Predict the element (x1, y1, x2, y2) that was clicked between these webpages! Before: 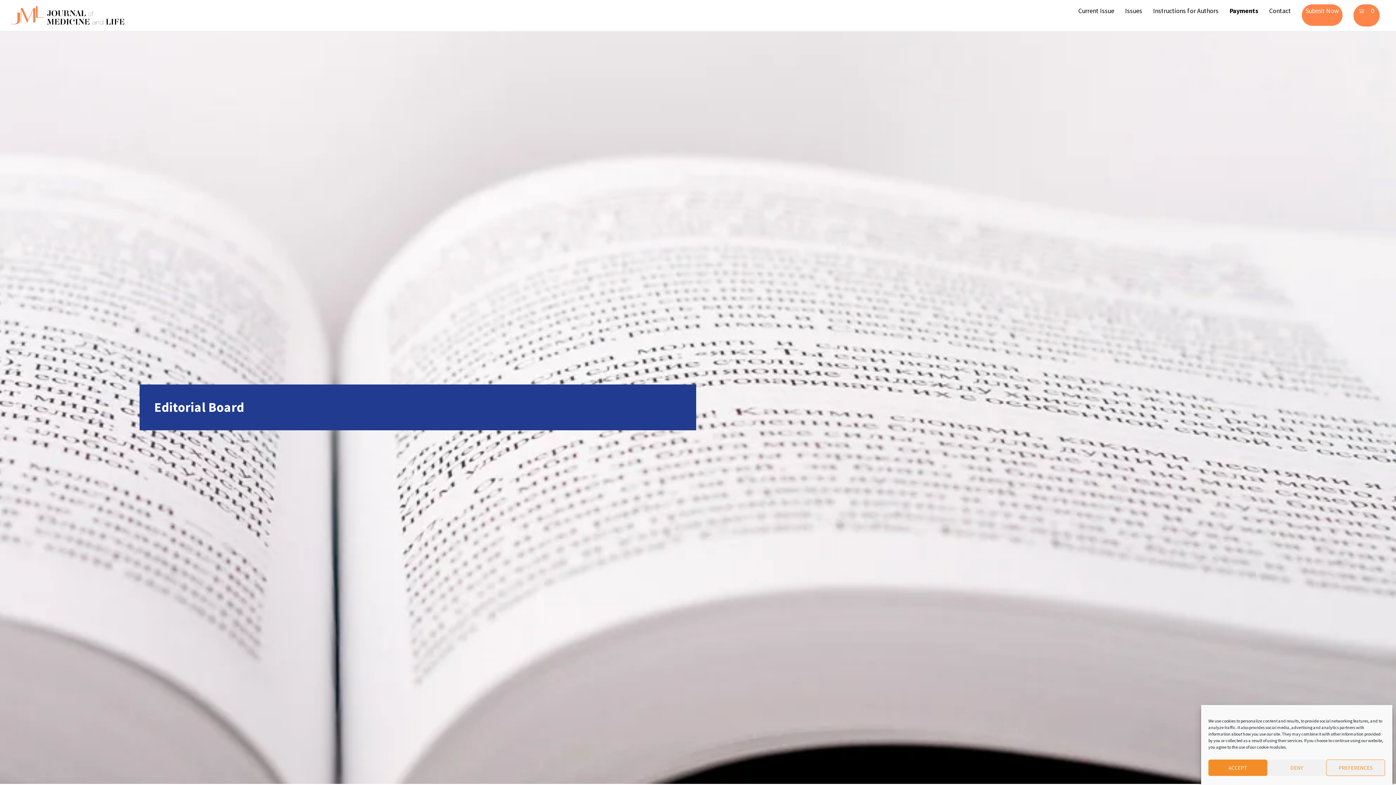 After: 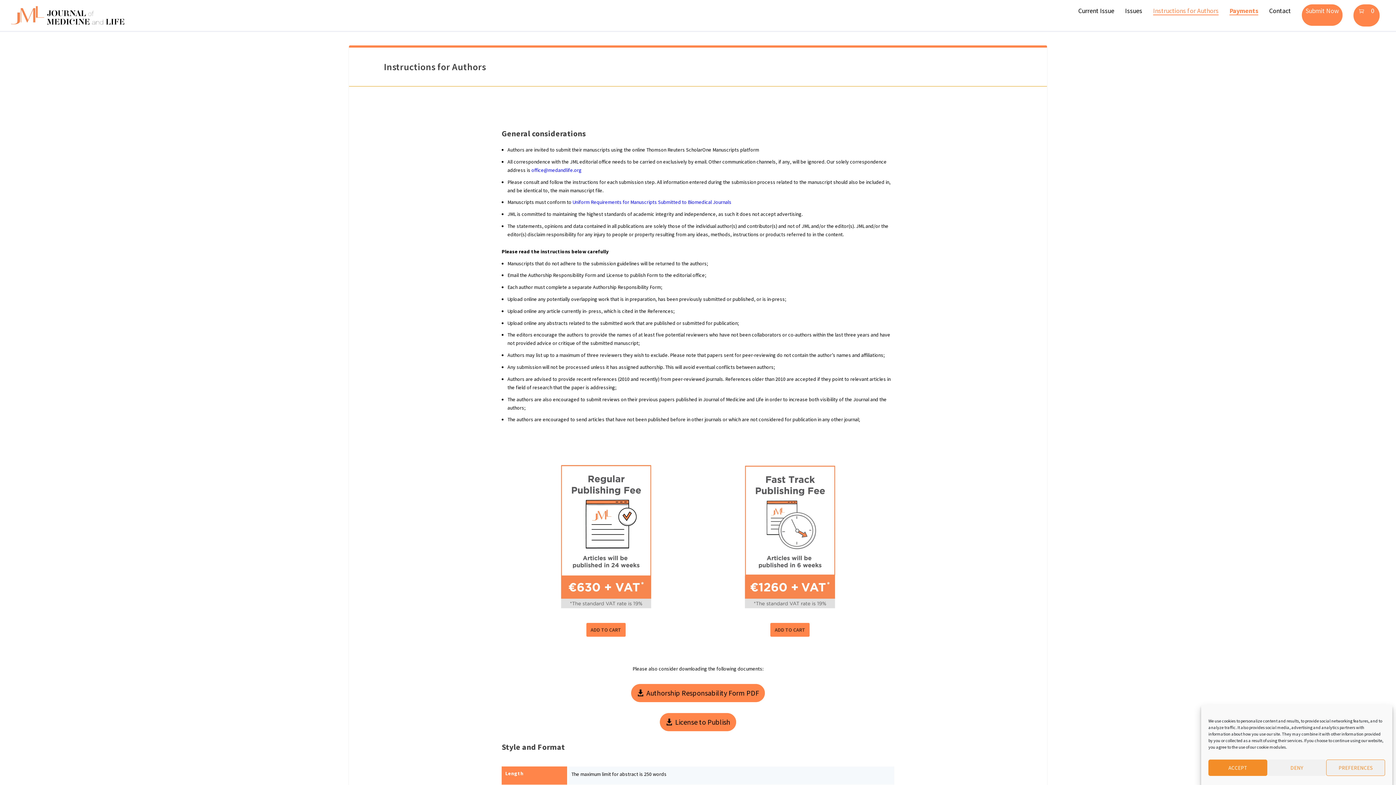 Action: bbox: (1229, 4, 1258, 25) label: Payments